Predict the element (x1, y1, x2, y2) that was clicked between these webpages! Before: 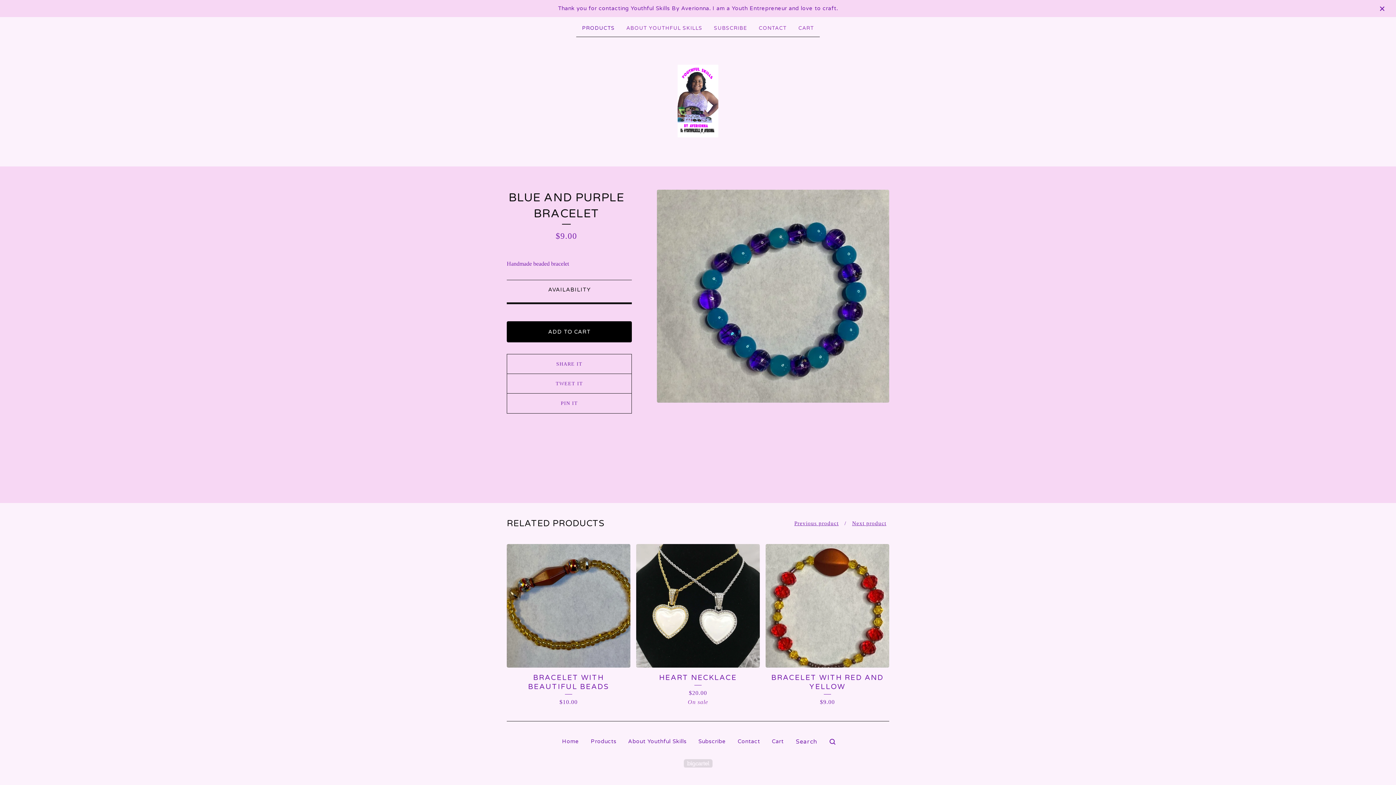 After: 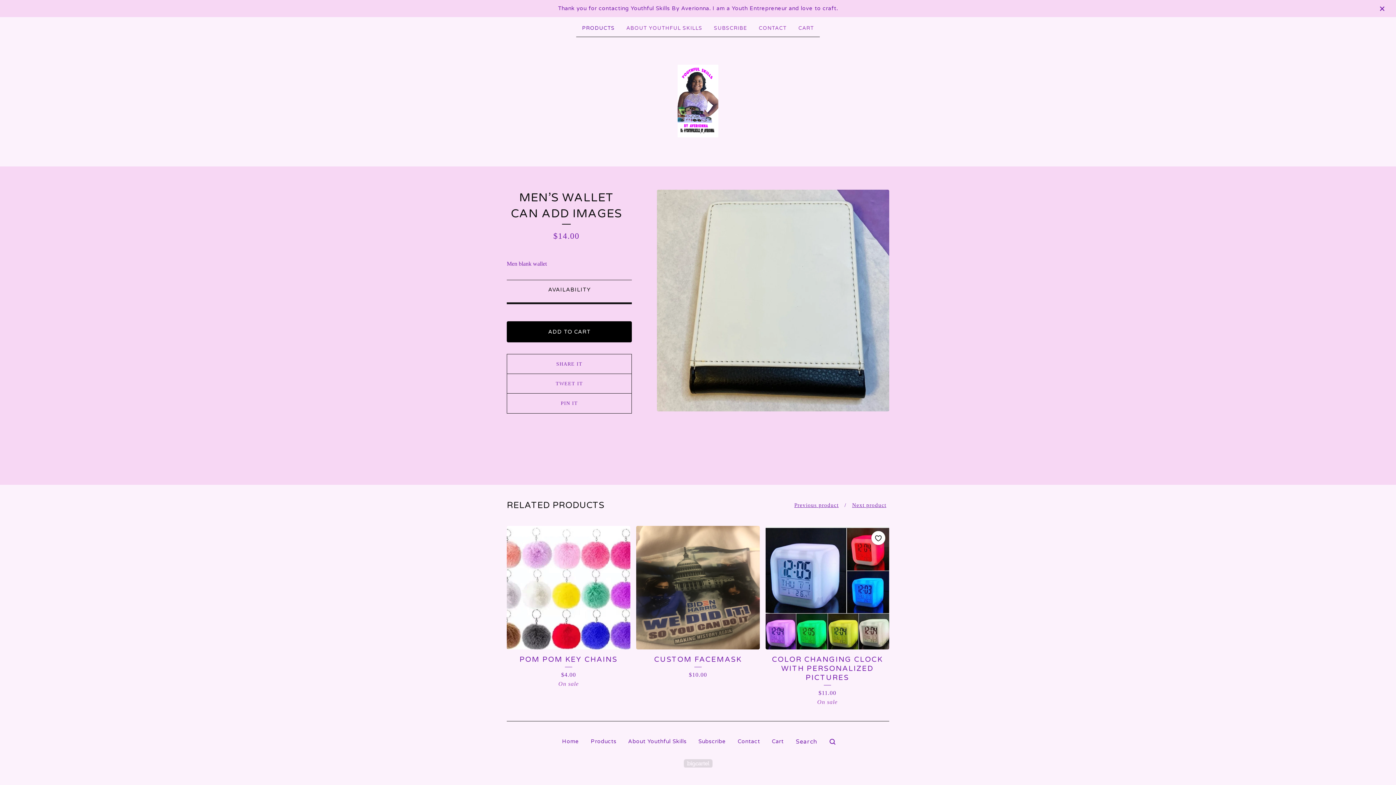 Action: label: Previous product bbox: (791, 517, 841, 529)